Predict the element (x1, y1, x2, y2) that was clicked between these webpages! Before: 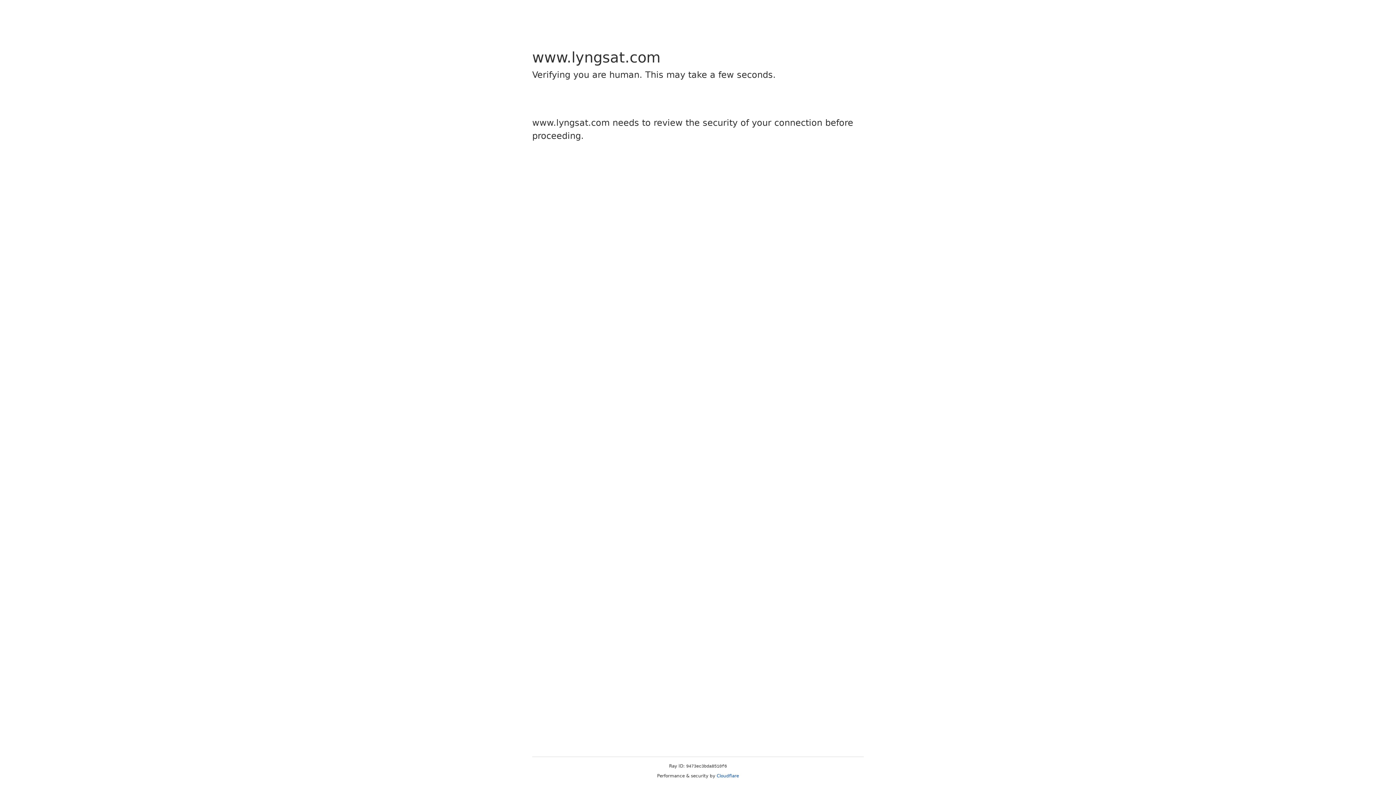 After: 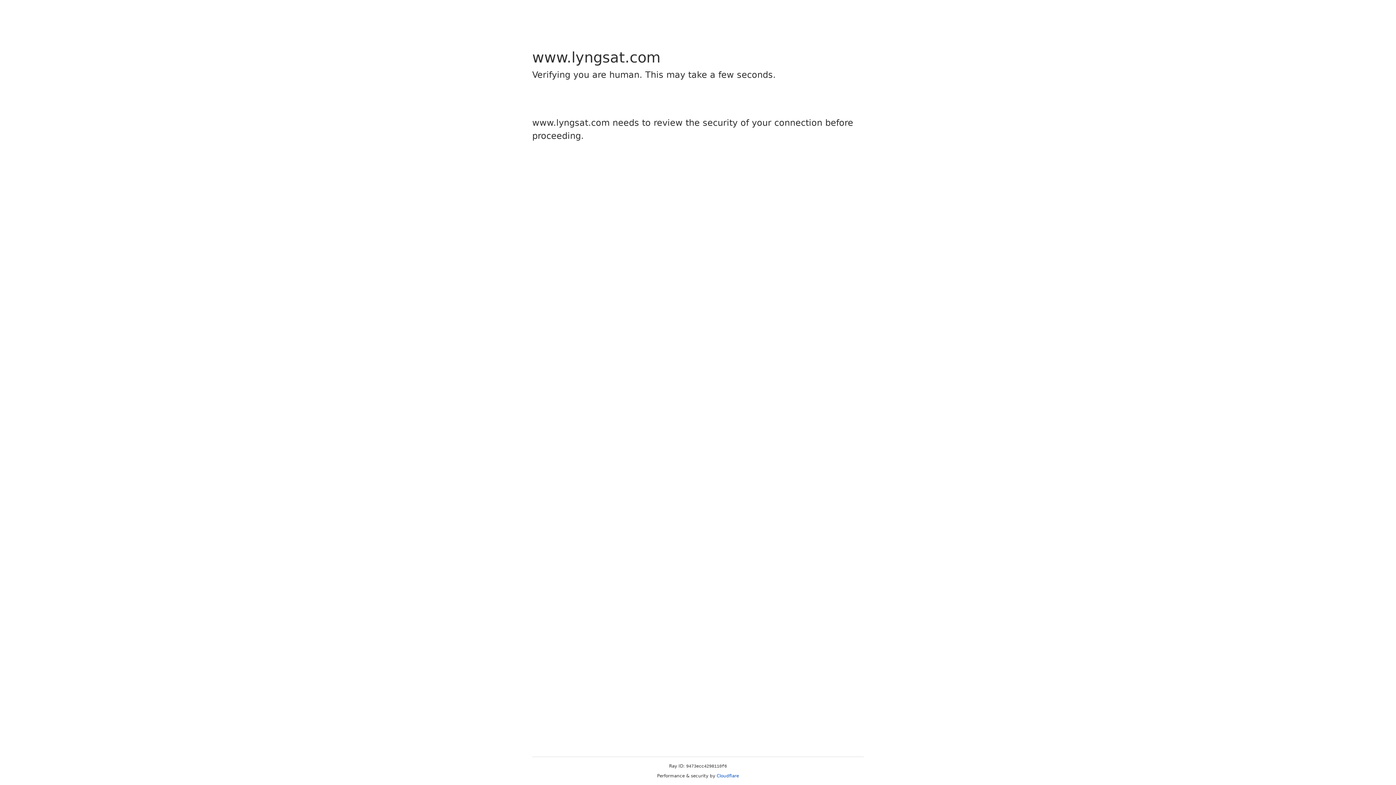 Action: label: Cloudflare bbox: (716, 773, 739, 778)